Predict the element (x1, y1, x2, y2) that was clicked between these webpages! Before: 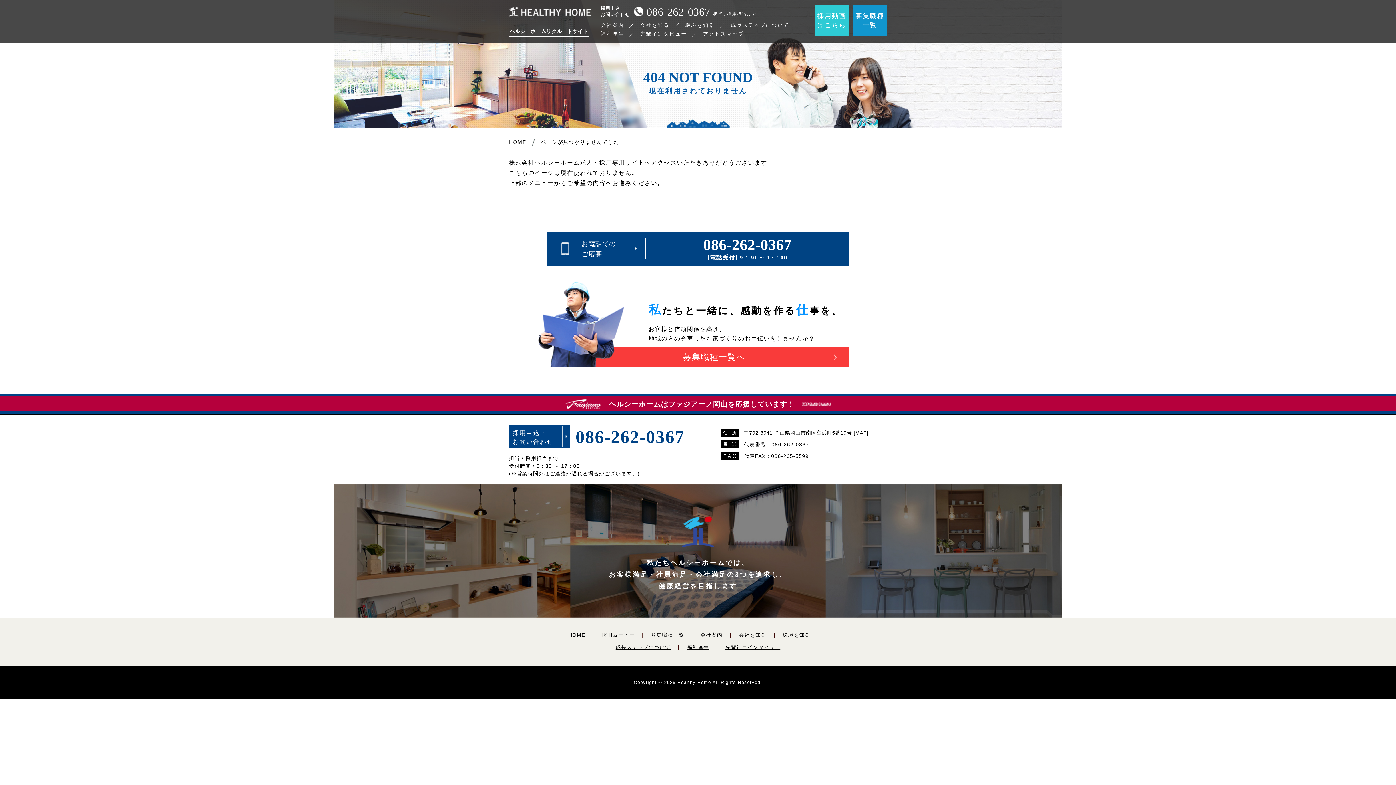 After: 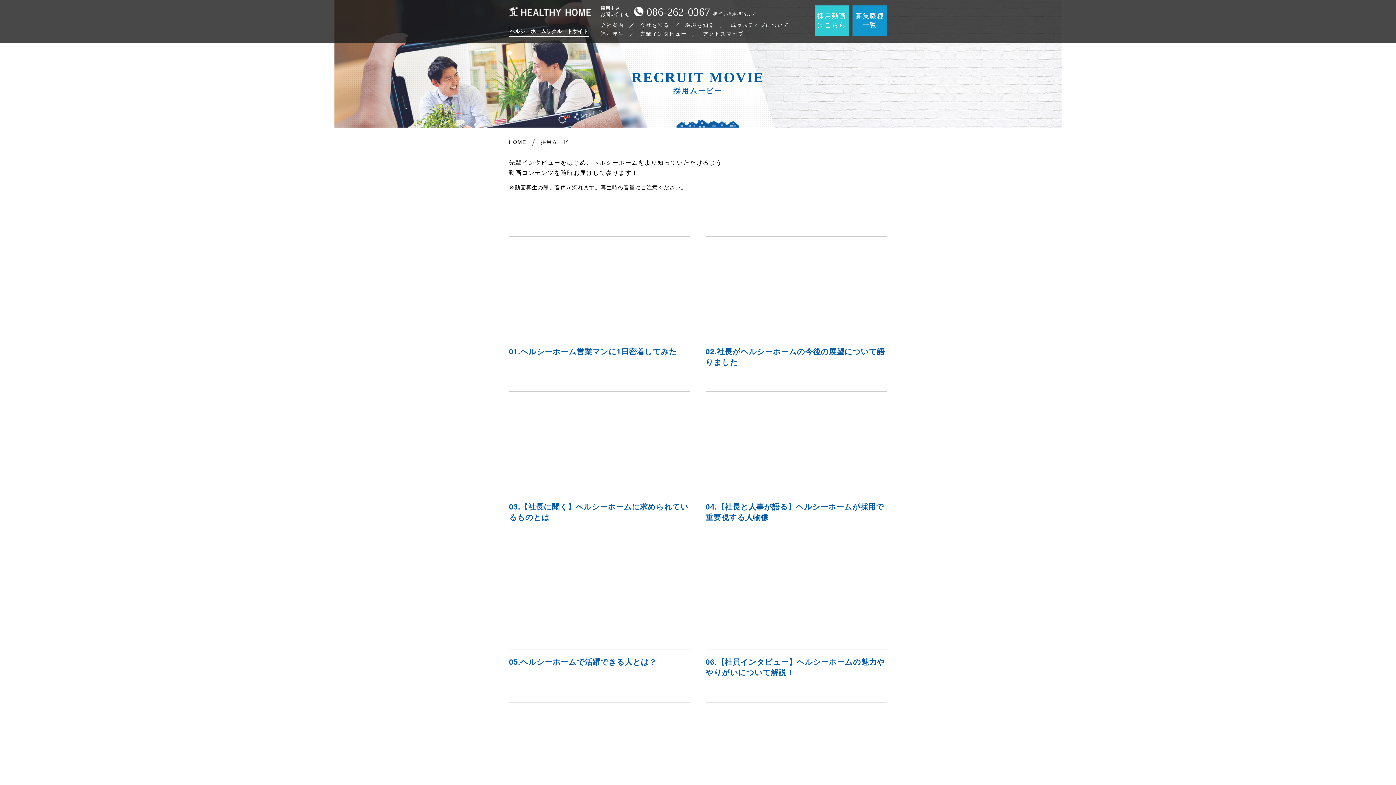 Action: bbox: (814, 5, 849, 36) label: 採用動画はこちら